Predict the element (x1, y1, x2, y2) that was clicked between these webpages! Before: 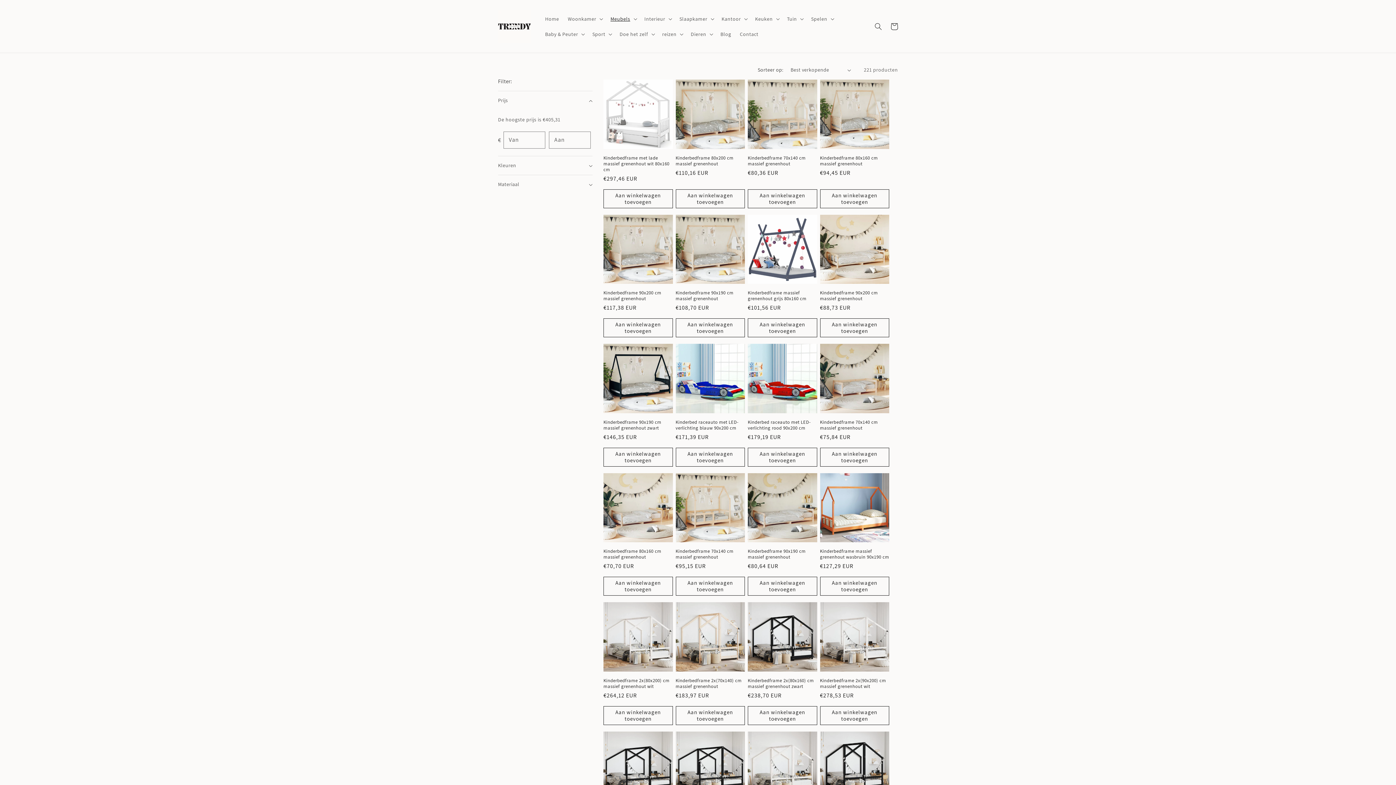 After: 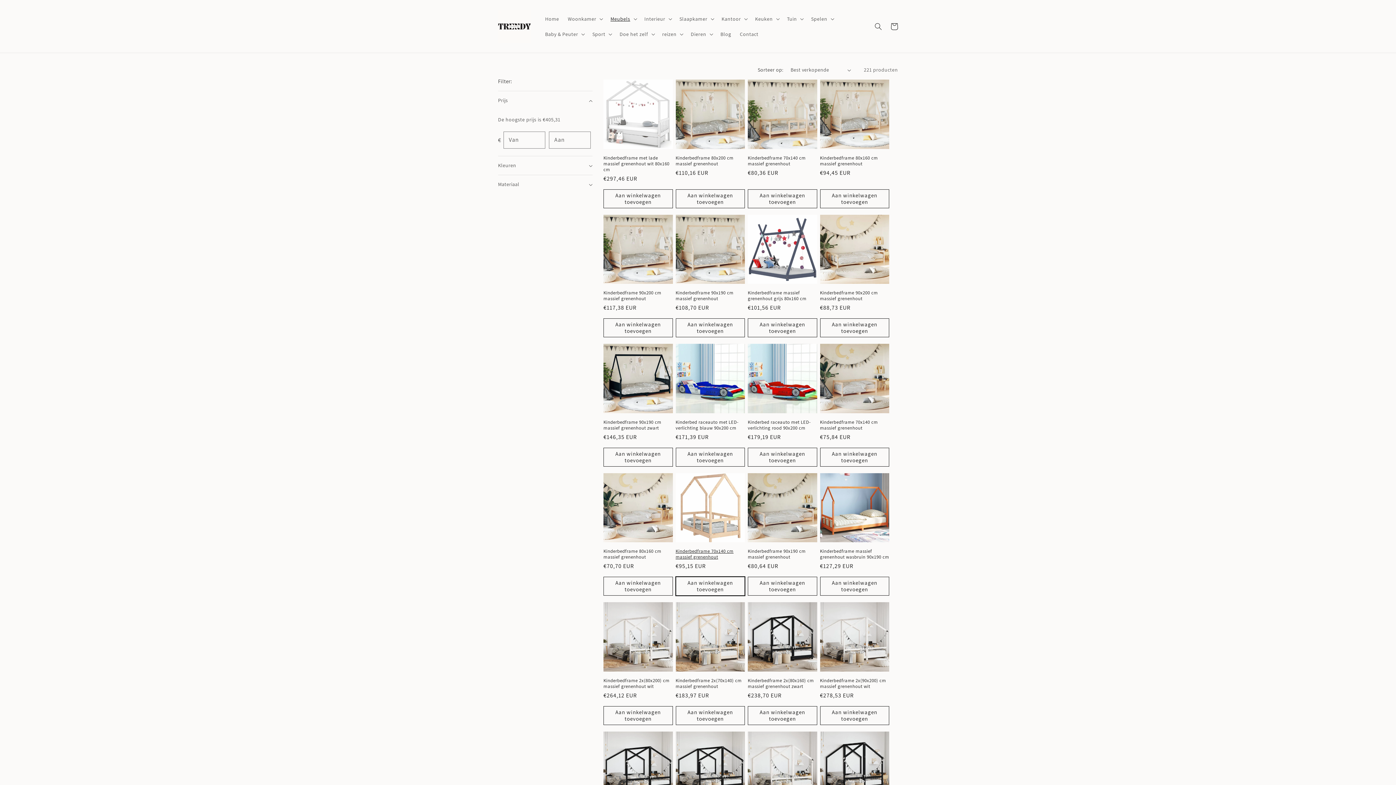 Action: label: Aan winkelwagen toevoegen bbox: (675, 577, 745, 596)